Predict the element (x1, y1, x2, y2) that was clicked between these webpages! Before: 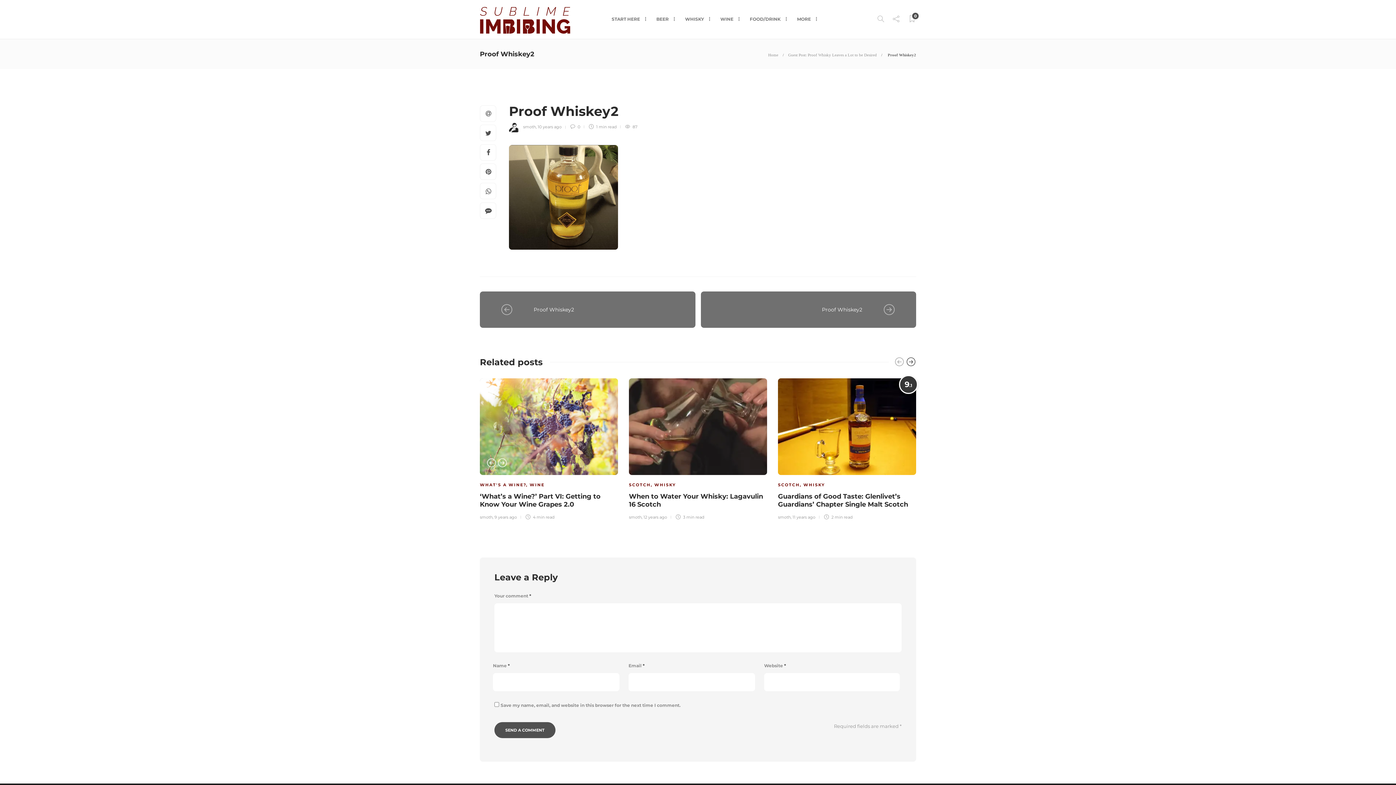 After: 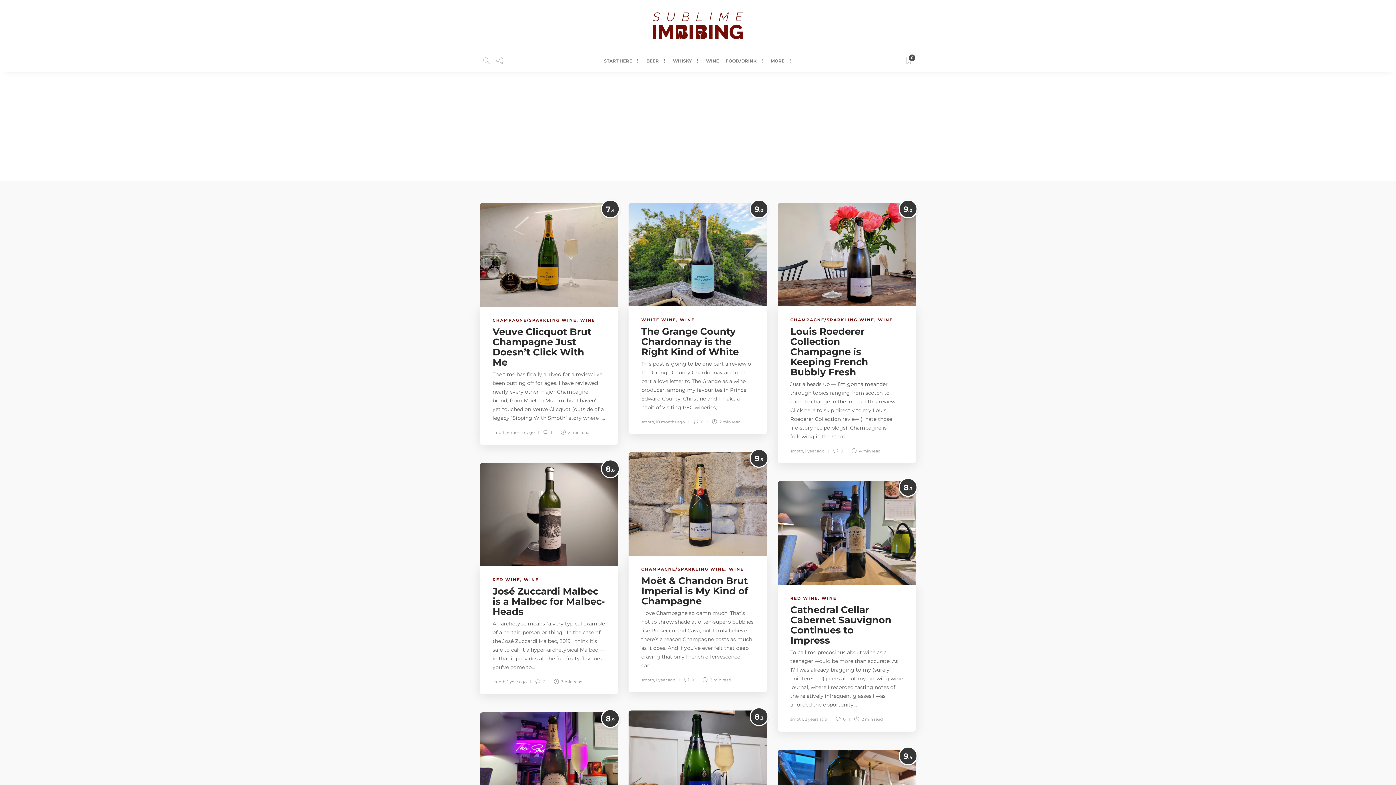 Action: bbox: (529, 482, 544, 487) label: WINE